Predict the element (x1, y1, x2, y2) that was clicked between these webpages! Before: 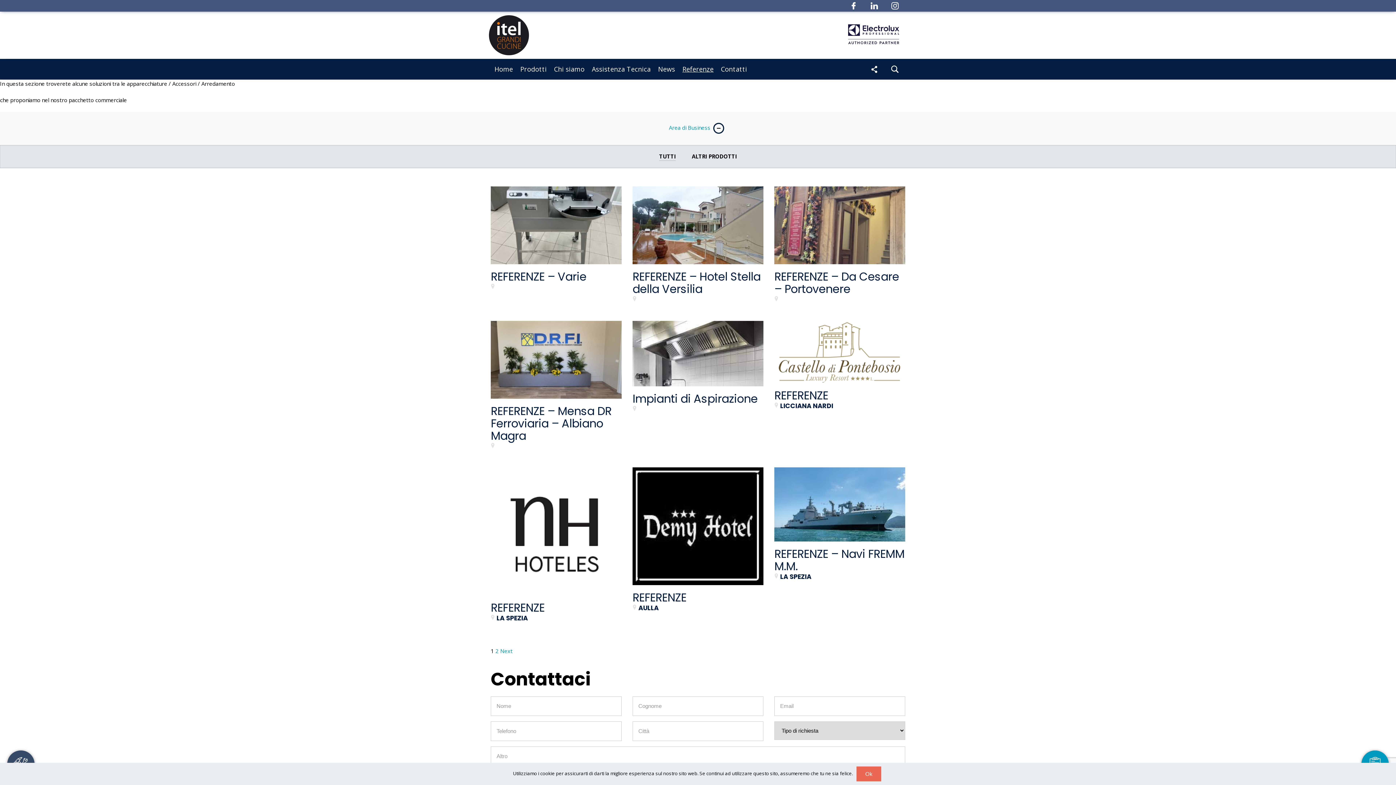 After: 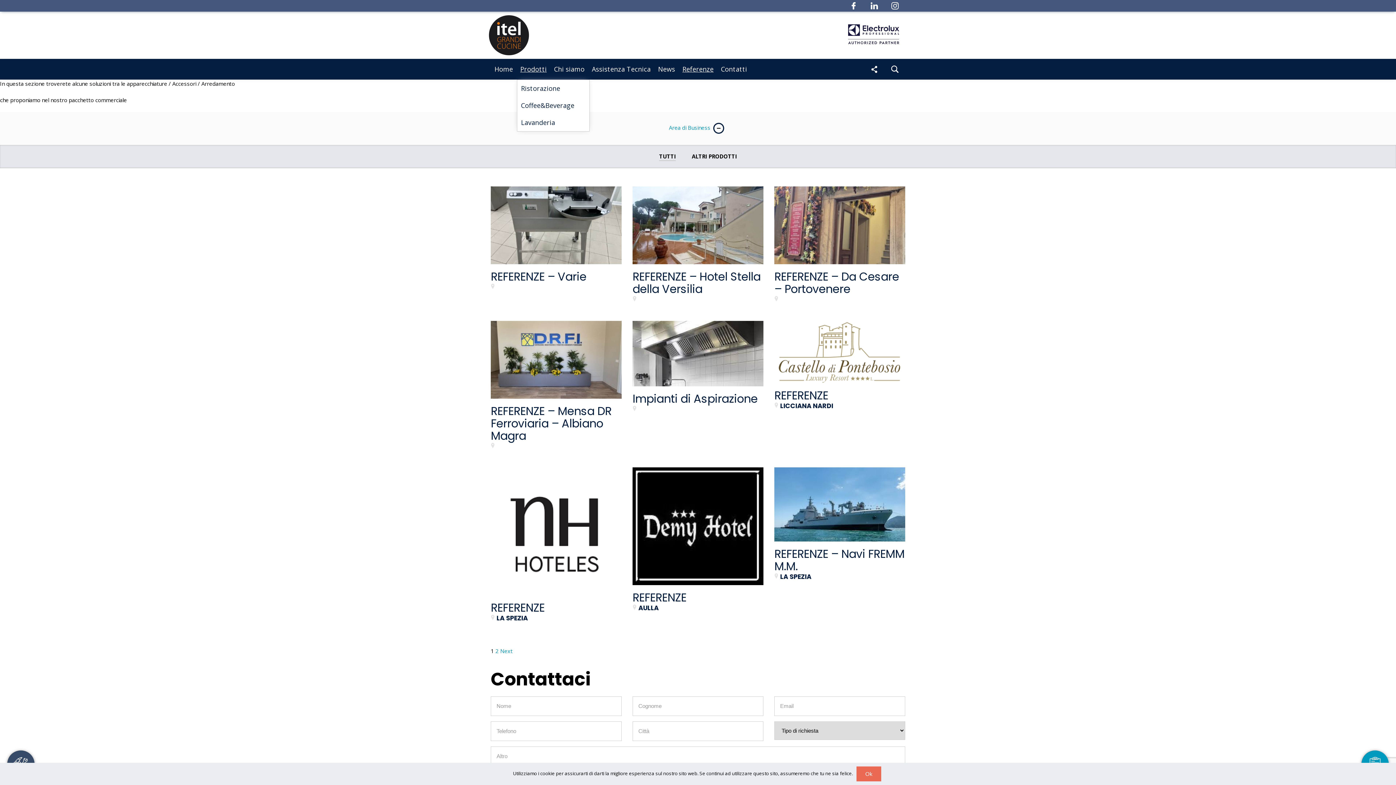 Action: label: Prodotti bbox: (516, 58, 550, 79)